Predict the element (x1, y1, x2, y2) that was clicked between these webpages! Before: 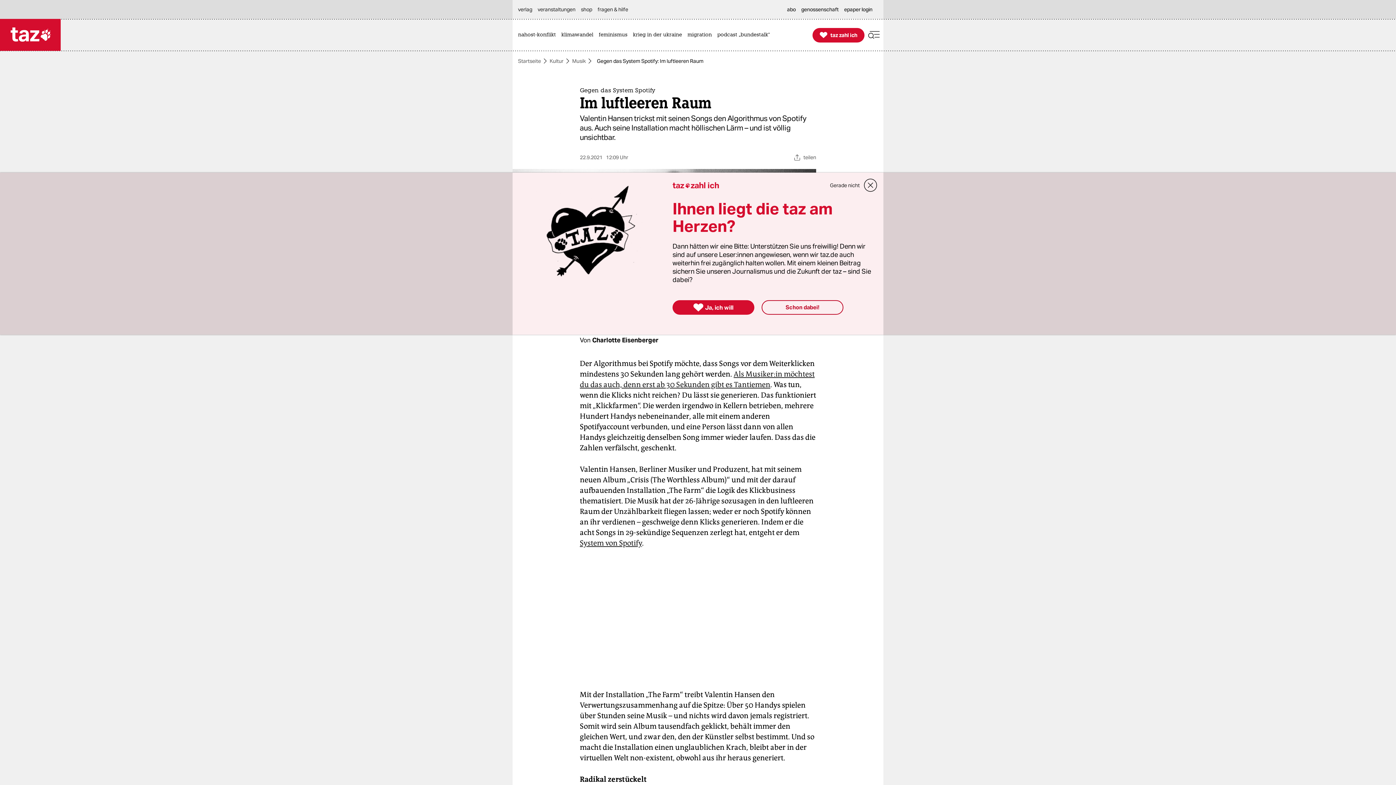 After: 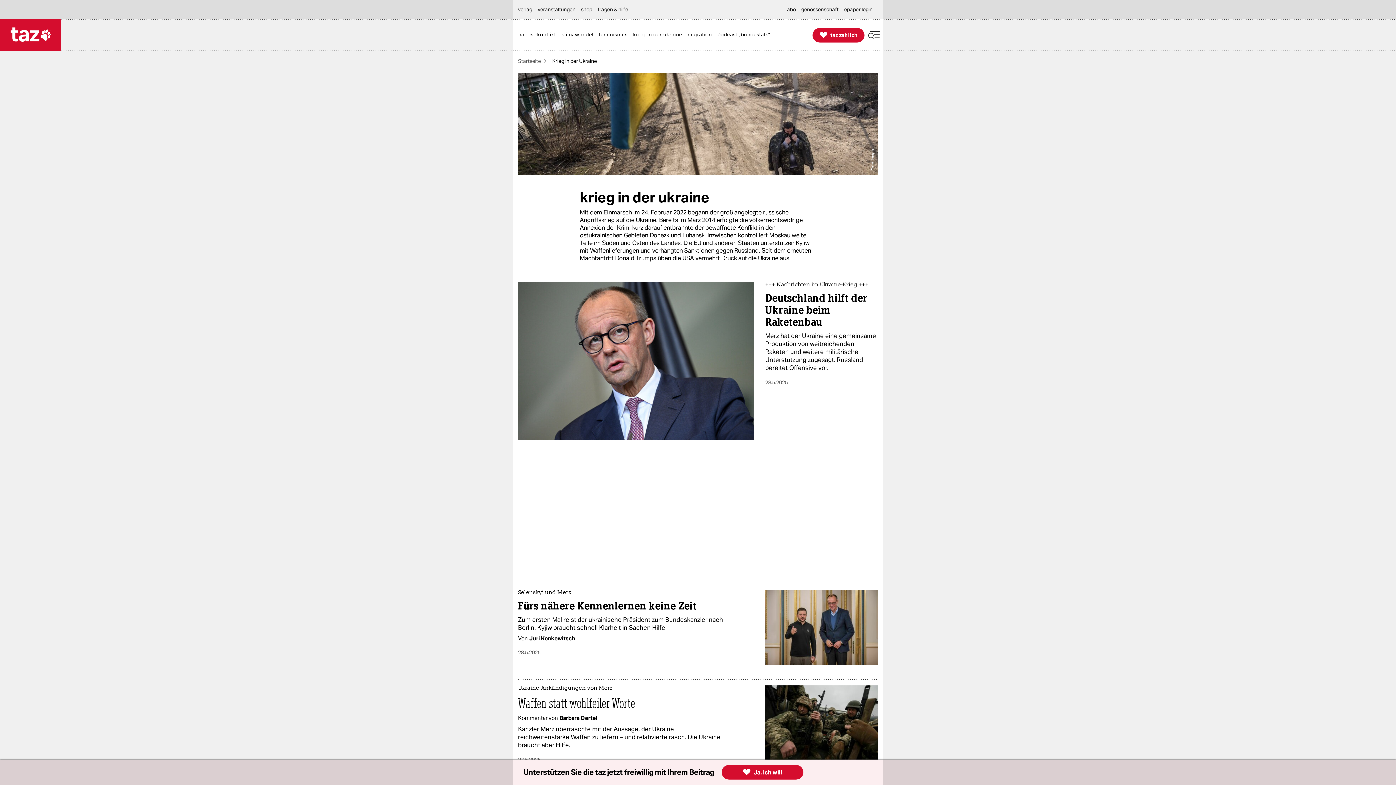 Action: label: krieg in der ukraine bbox: (633, 19, 685, 50)